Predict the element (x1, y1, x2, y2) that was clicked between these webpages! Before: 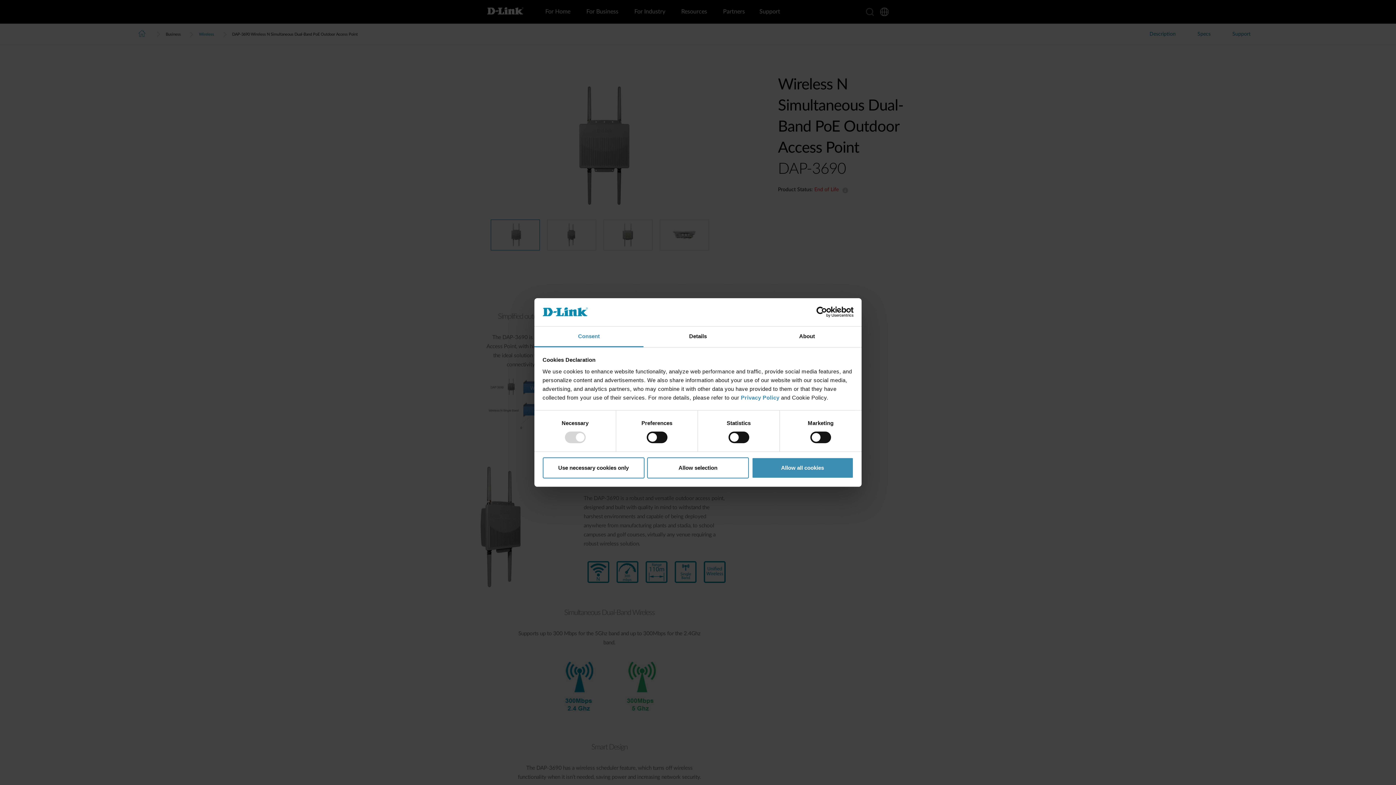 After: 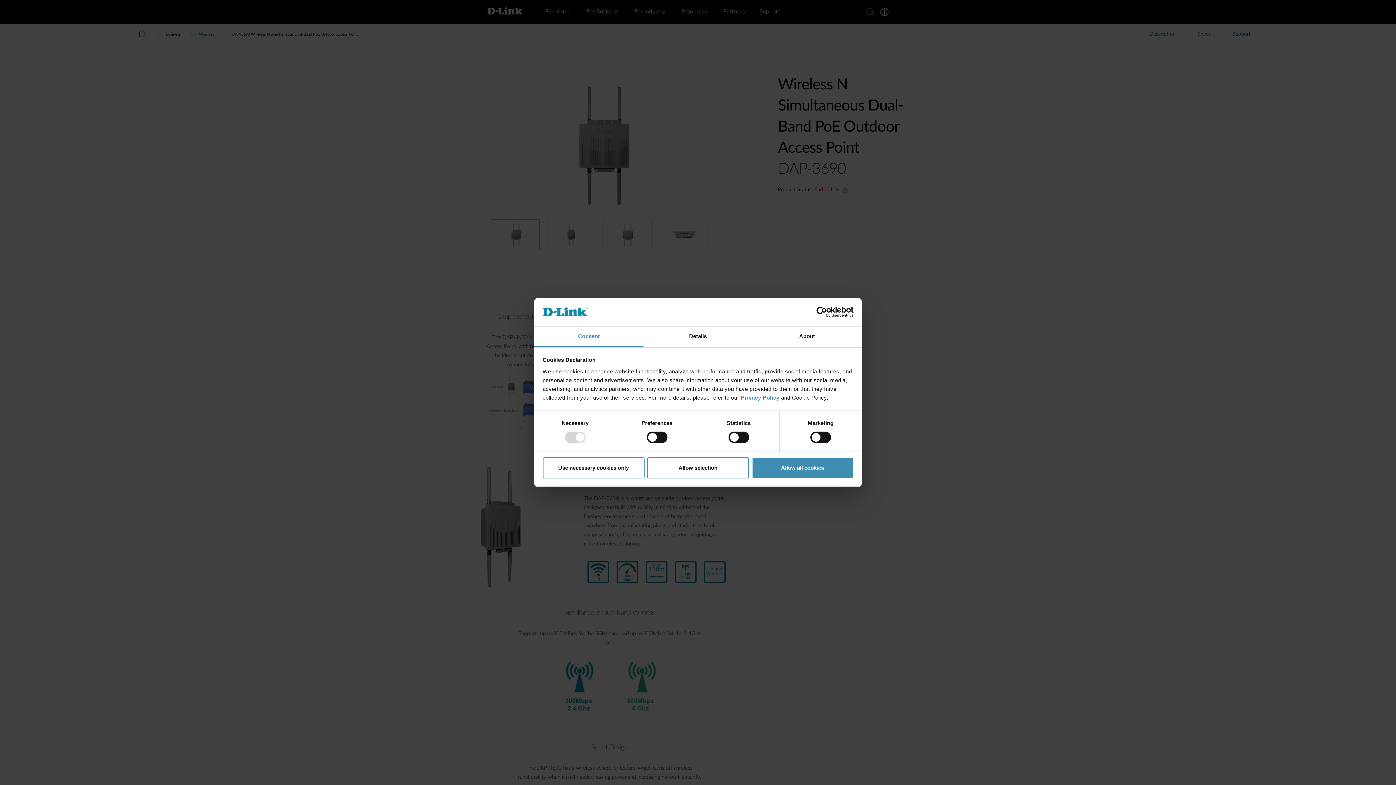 Action: label: Consent bbox: (534, 326, 643, 347)